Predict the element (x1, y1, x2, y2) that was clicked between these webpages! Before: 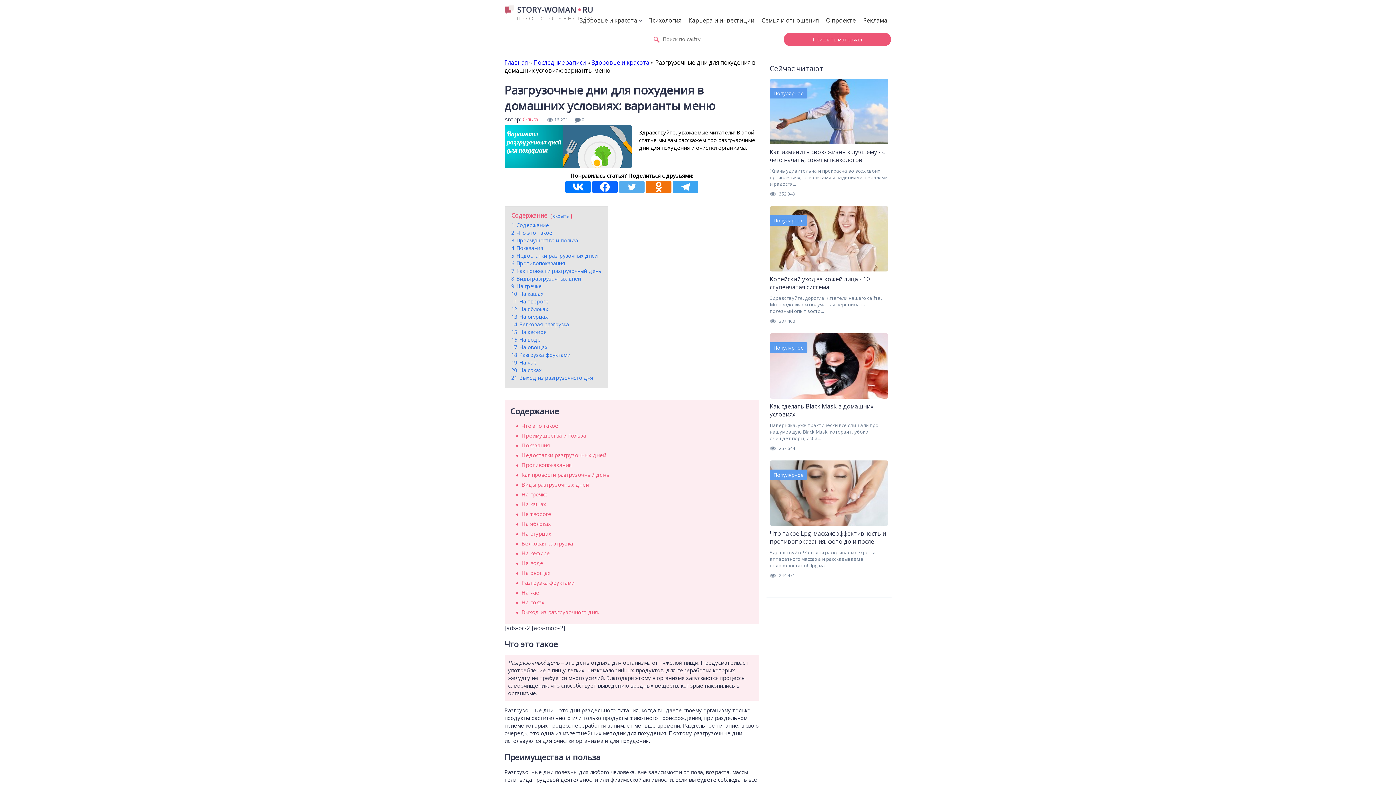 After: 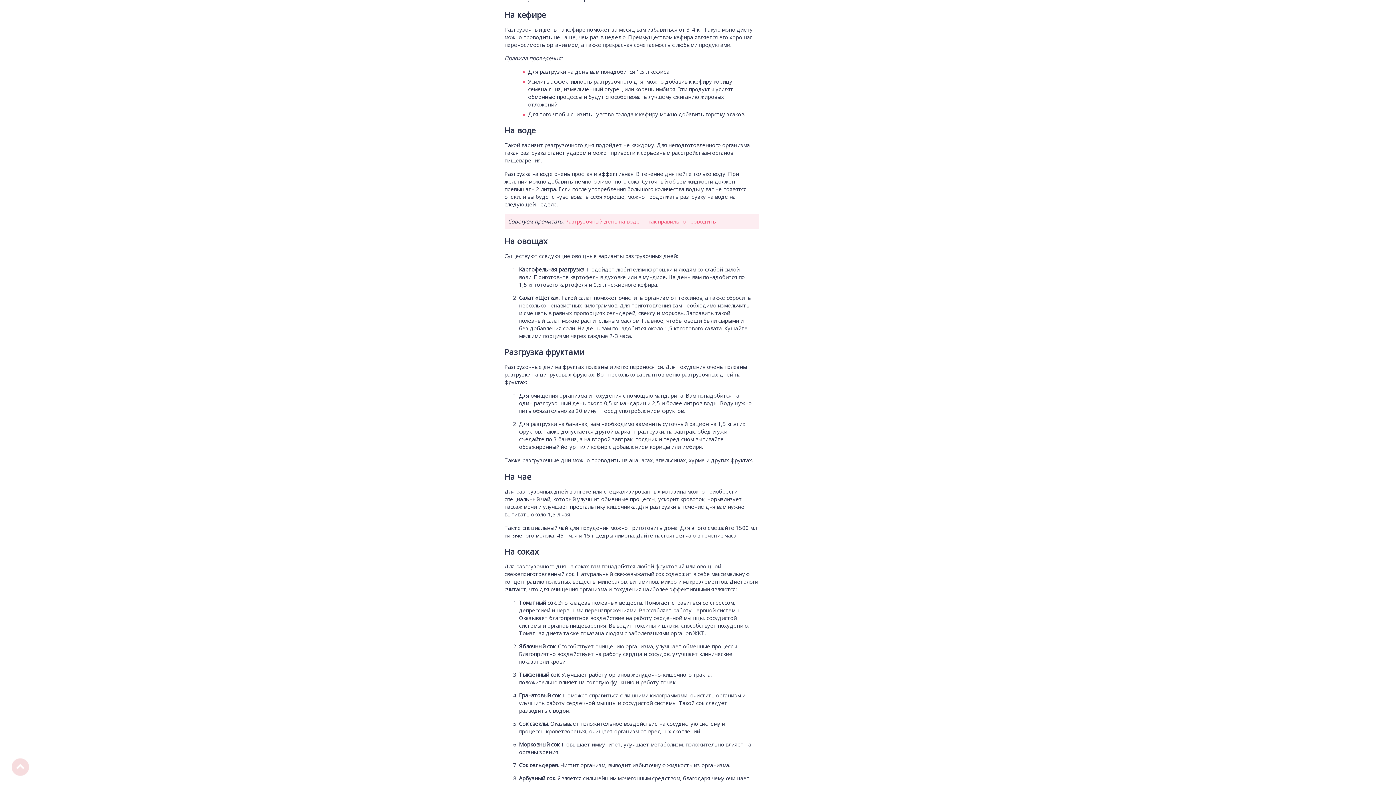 Action: bbox: (511, 328, 546, 335) label: 15 На кефире